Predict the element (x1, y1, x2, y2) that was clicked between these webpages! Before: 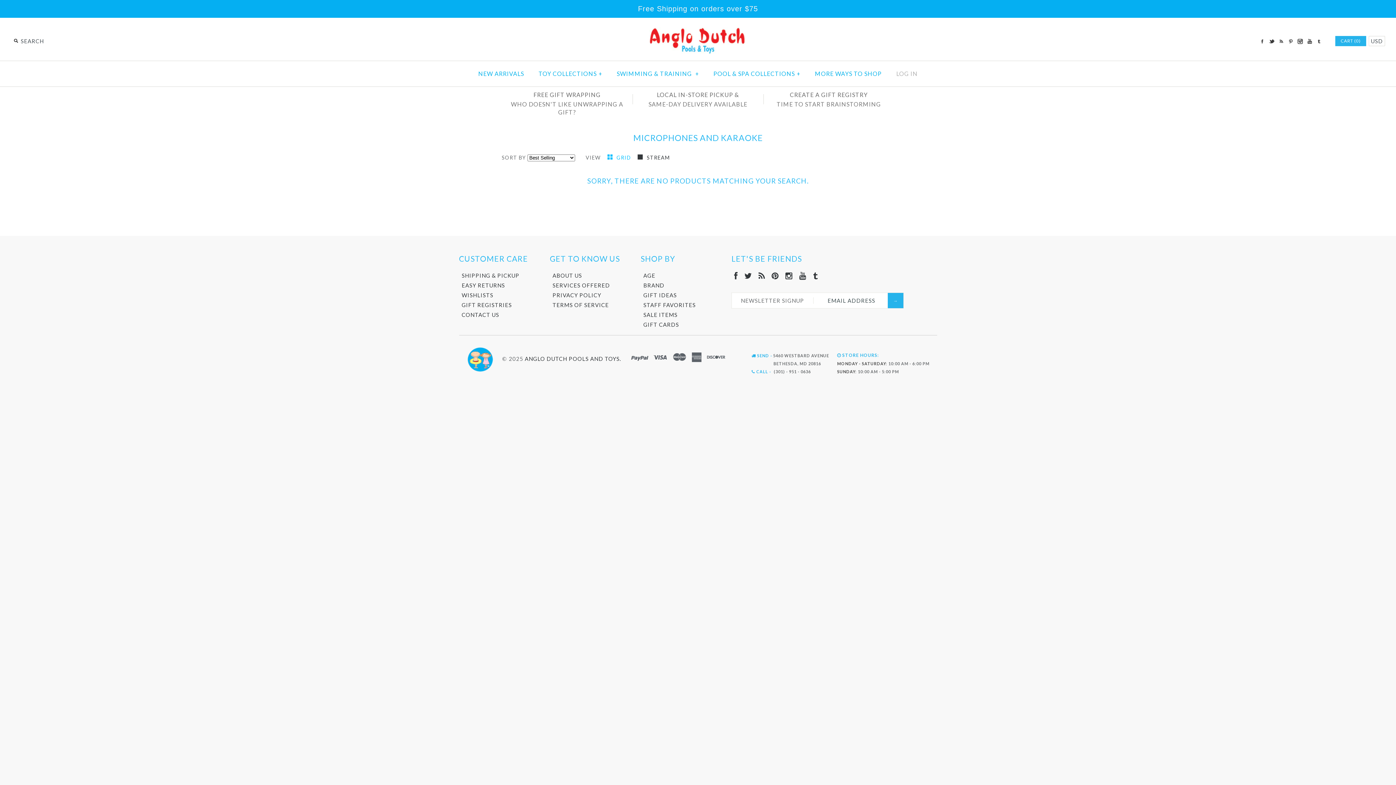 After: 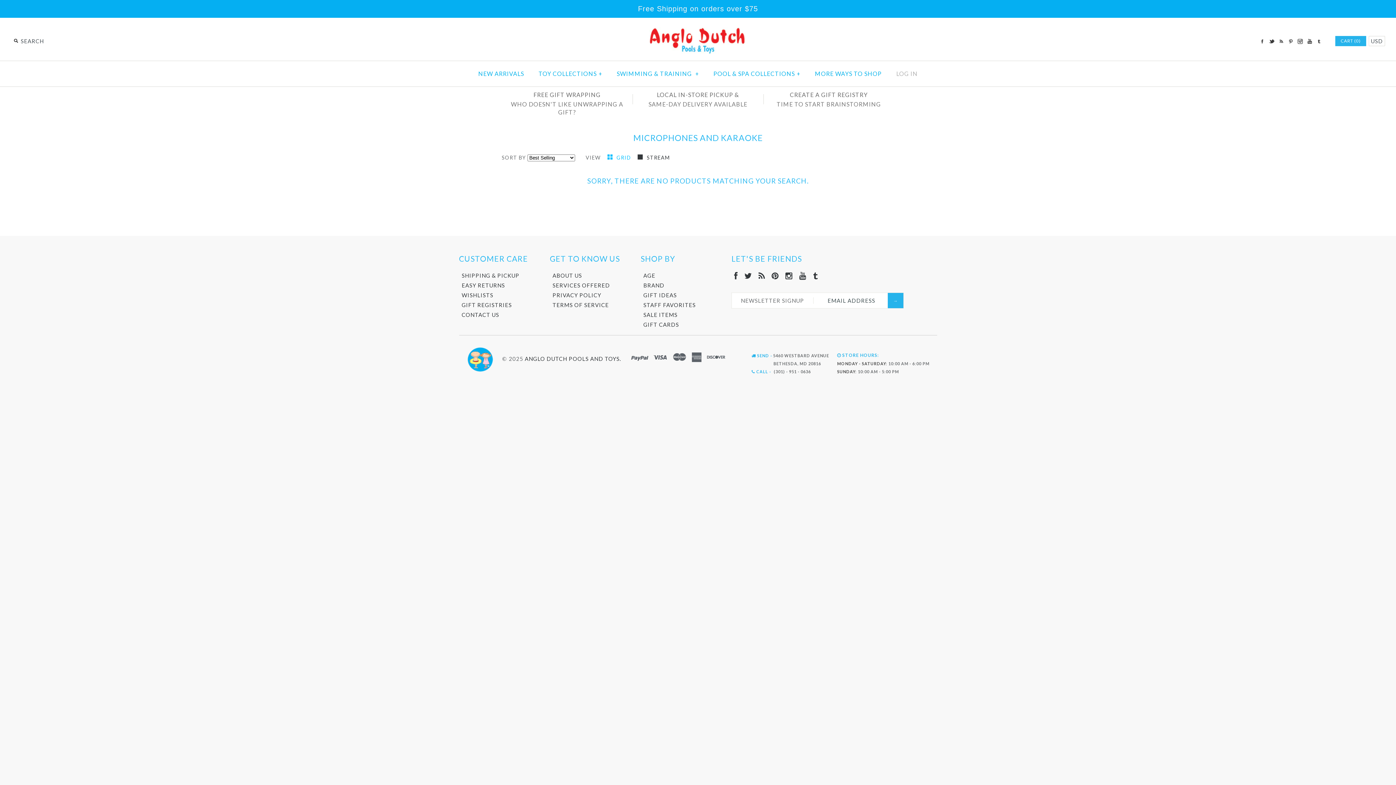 Action: label: INSTAGRAM bbox: (1296, 37, 1304, 45)